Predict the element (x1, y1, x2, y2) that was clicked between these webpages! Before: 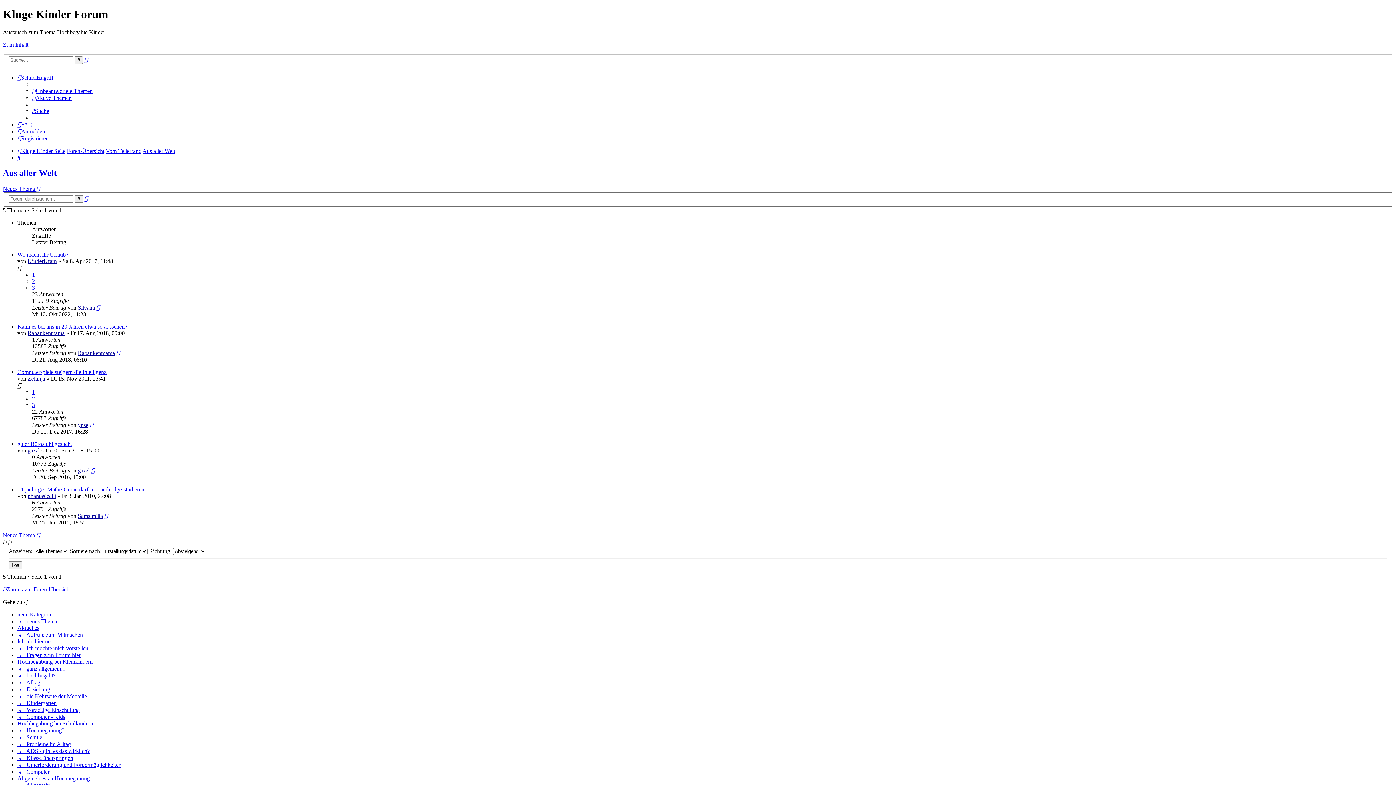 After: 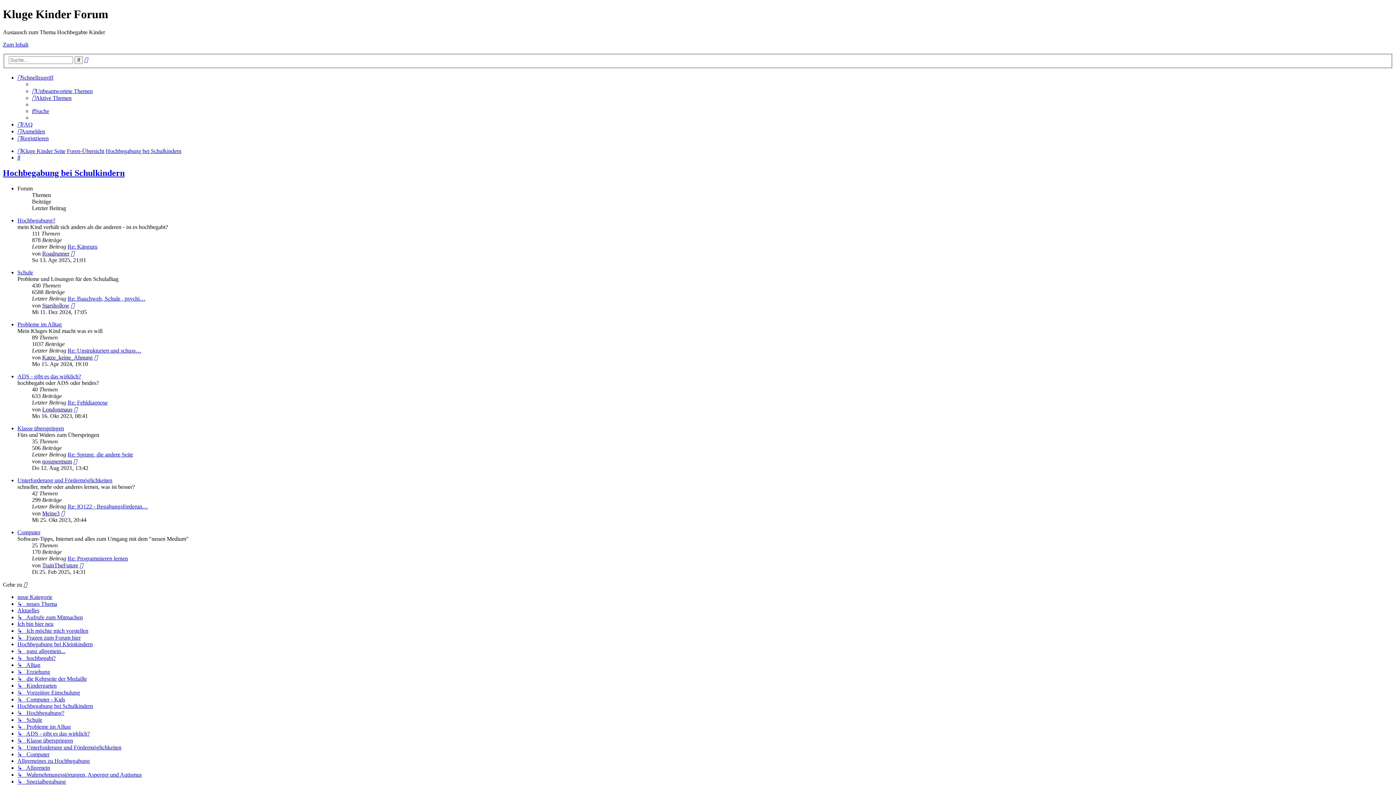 Action: bbox: (17, 720, 93, 727) label: Hochbegabung bei Schulkindern